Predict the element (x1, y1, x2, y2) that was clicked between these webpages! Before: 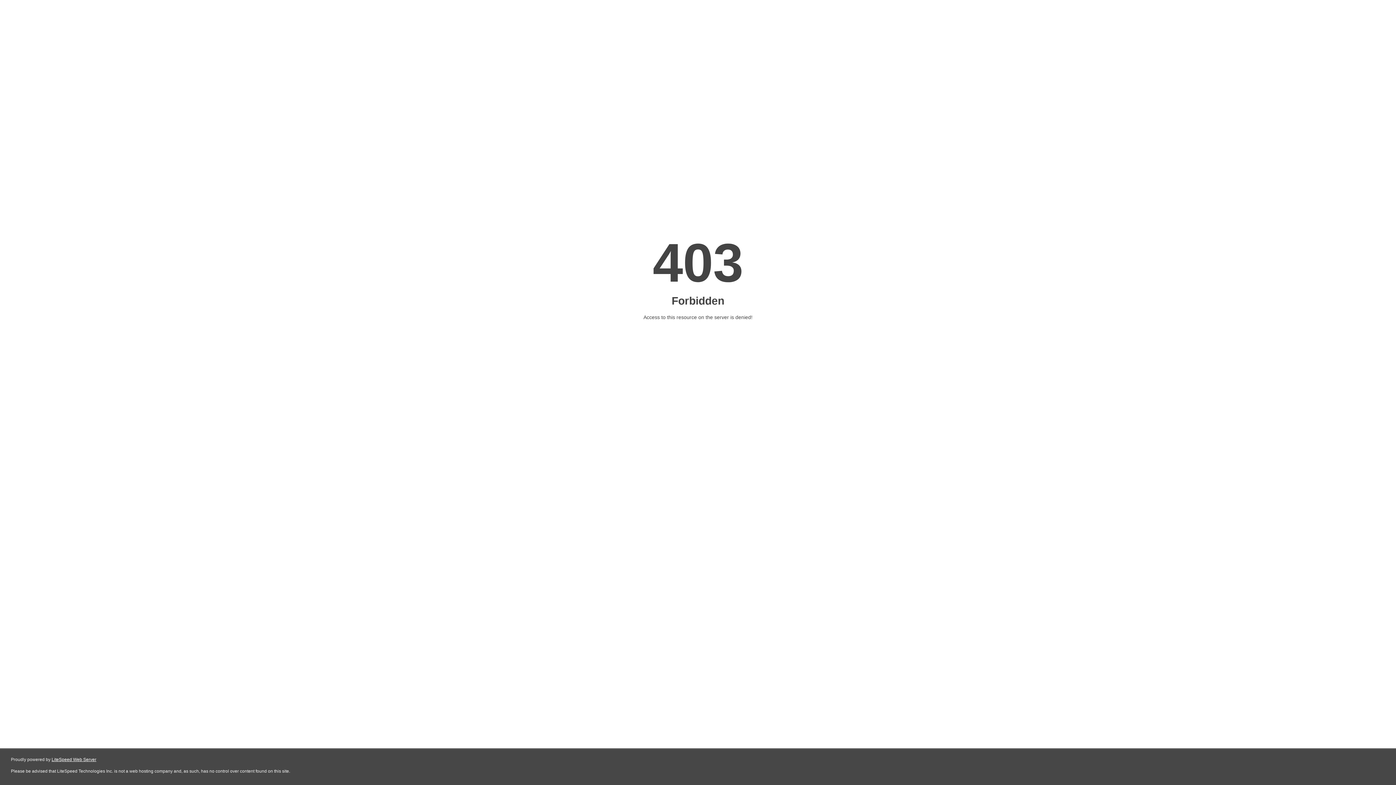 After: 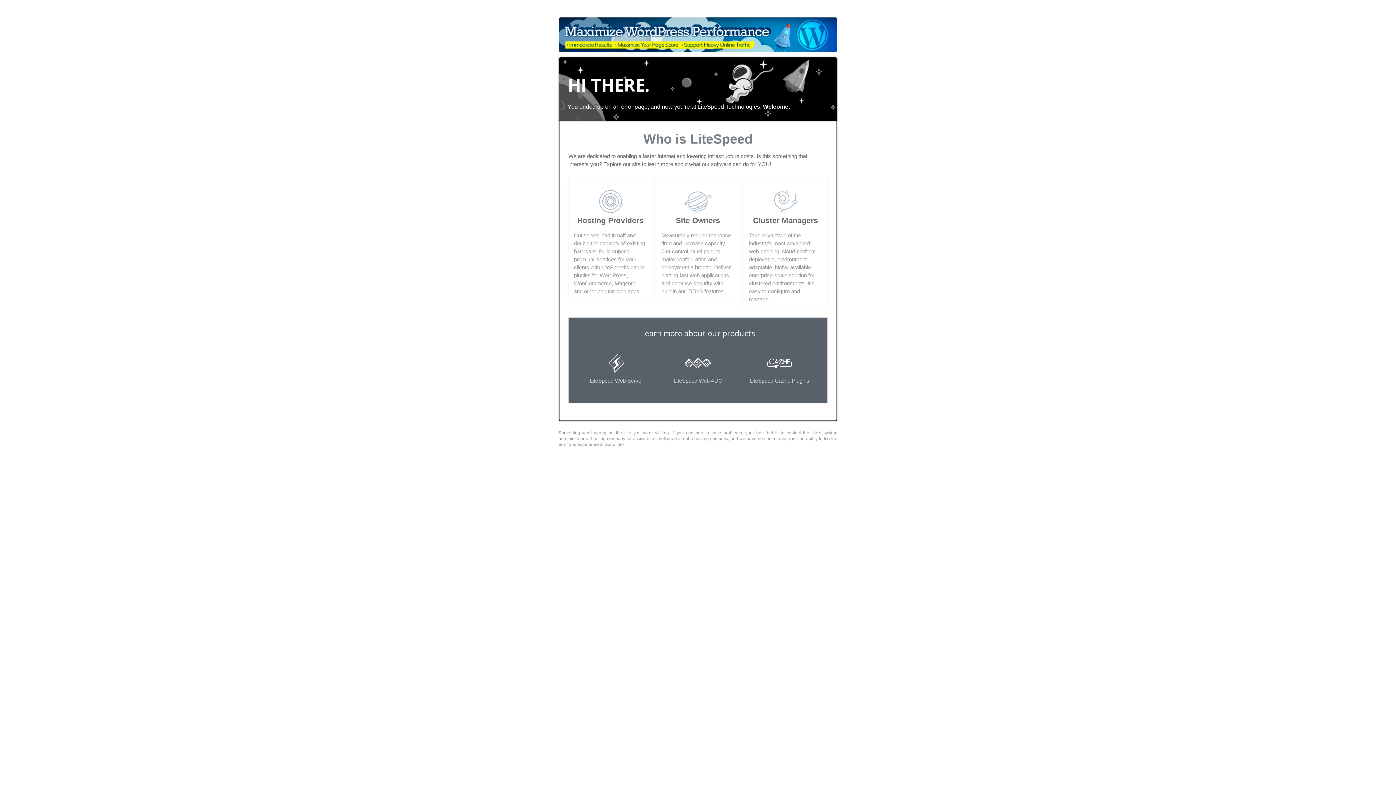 Action: label: LiteSpeed Web Server bbox: (51, 757, 96, 762)